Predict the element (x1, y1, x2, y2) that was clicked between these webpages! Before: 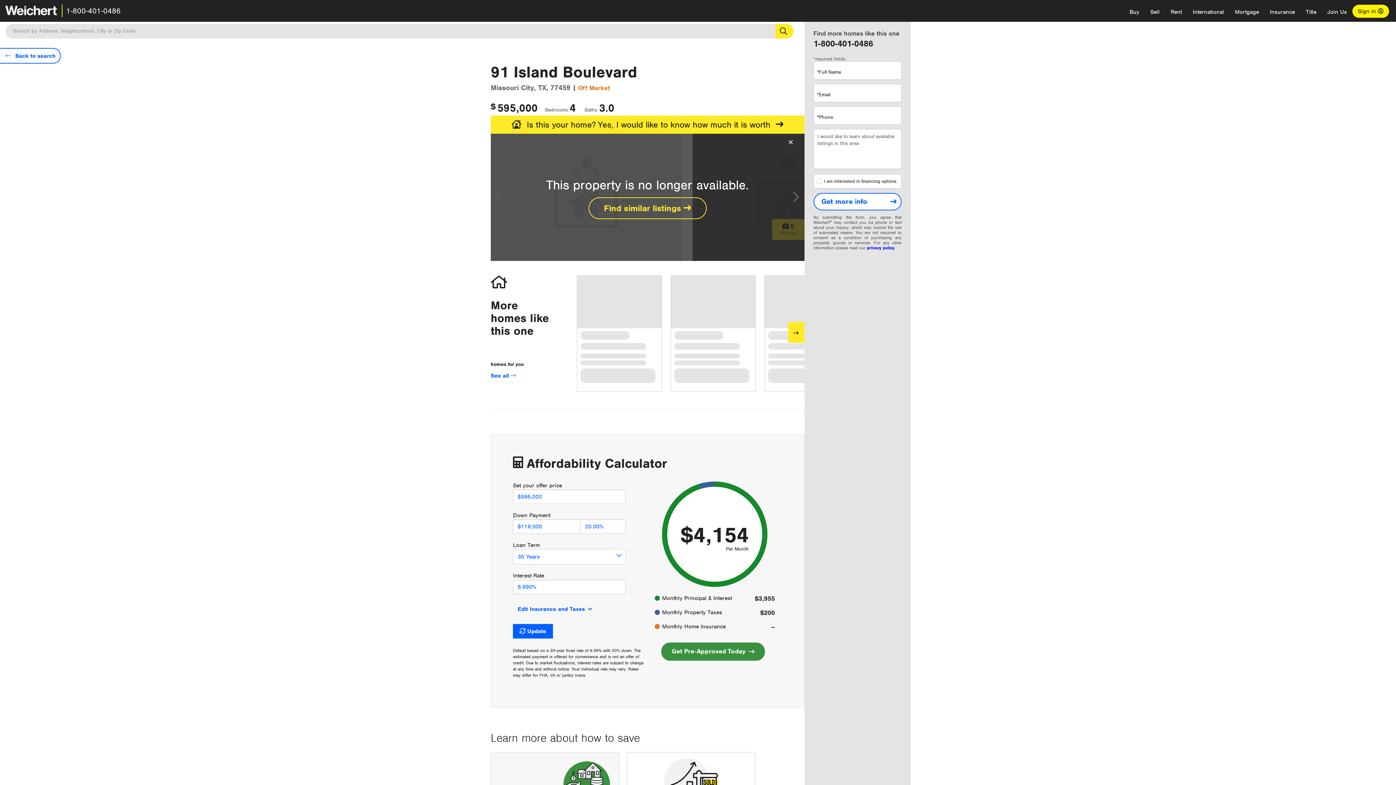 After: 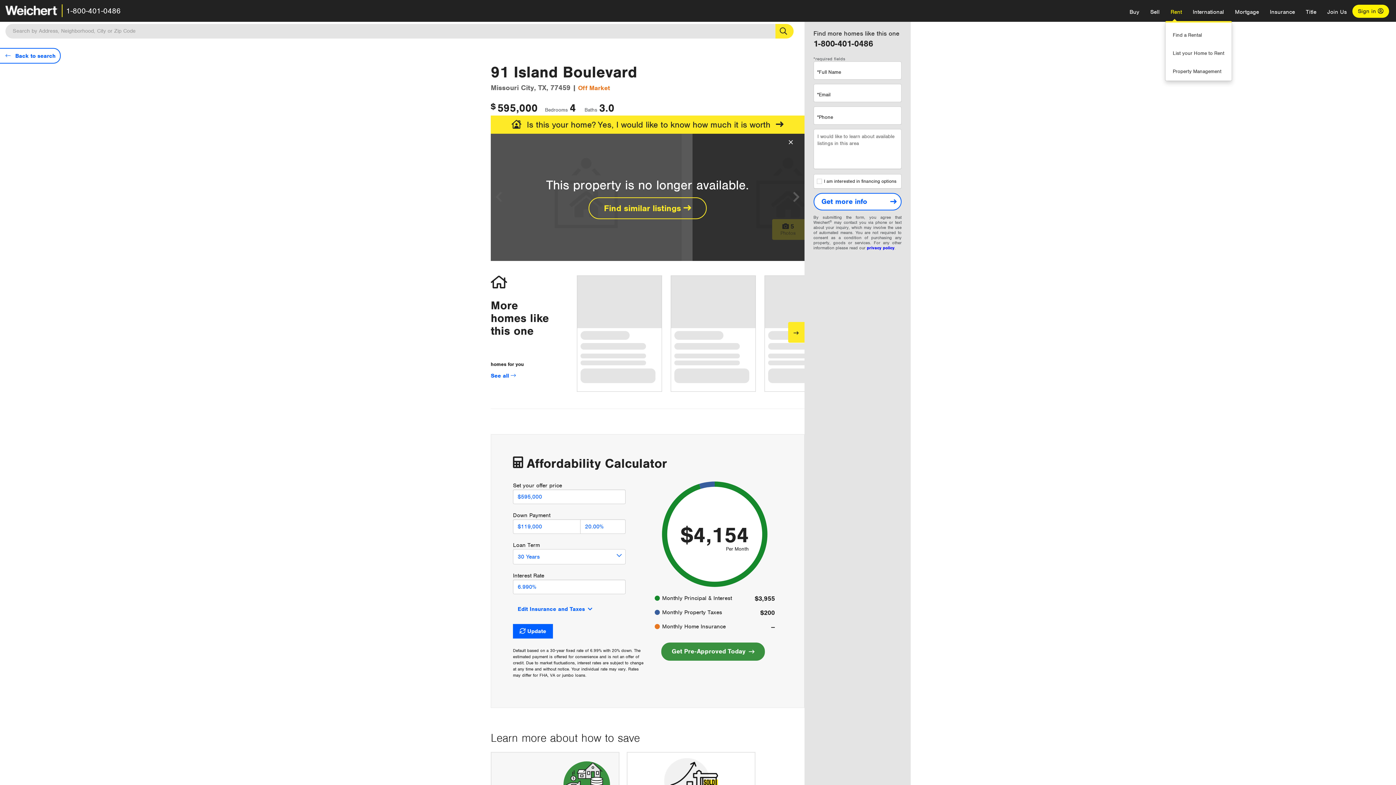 Action: bbox: (1165, 2, 1187, 21) label: Rent